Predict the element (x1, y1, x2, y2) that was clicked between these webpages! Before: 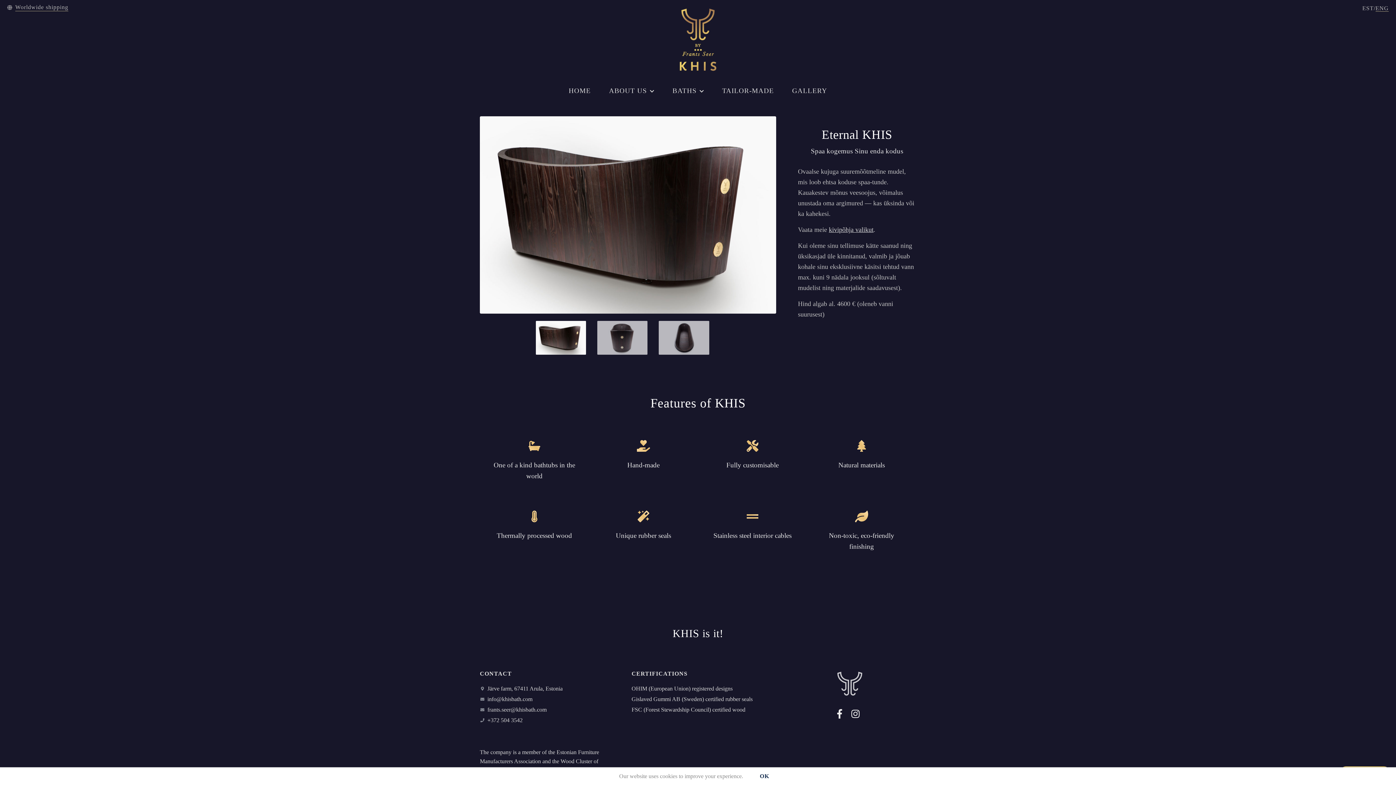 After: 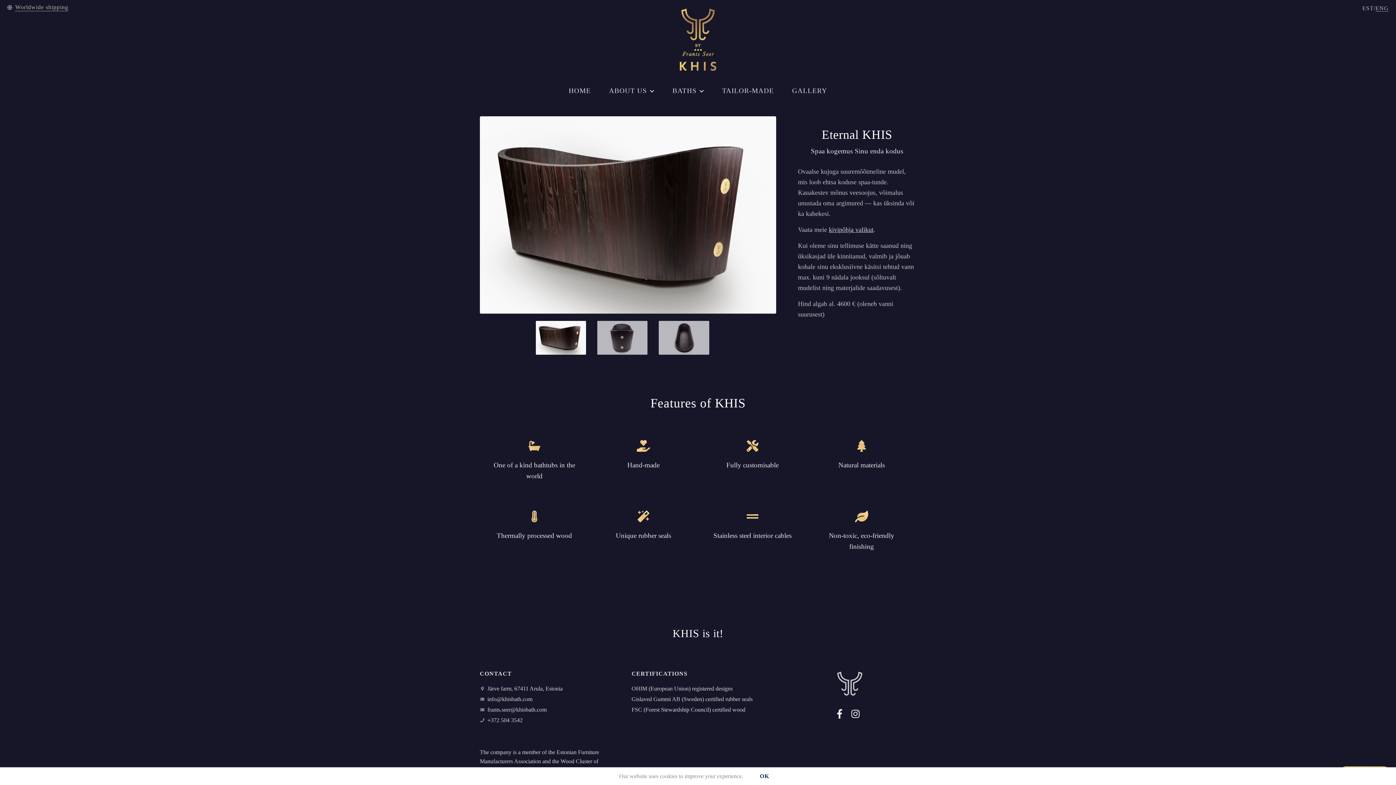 Action: label: +372 504 3542 bbox: (480, 716, 612, 725)